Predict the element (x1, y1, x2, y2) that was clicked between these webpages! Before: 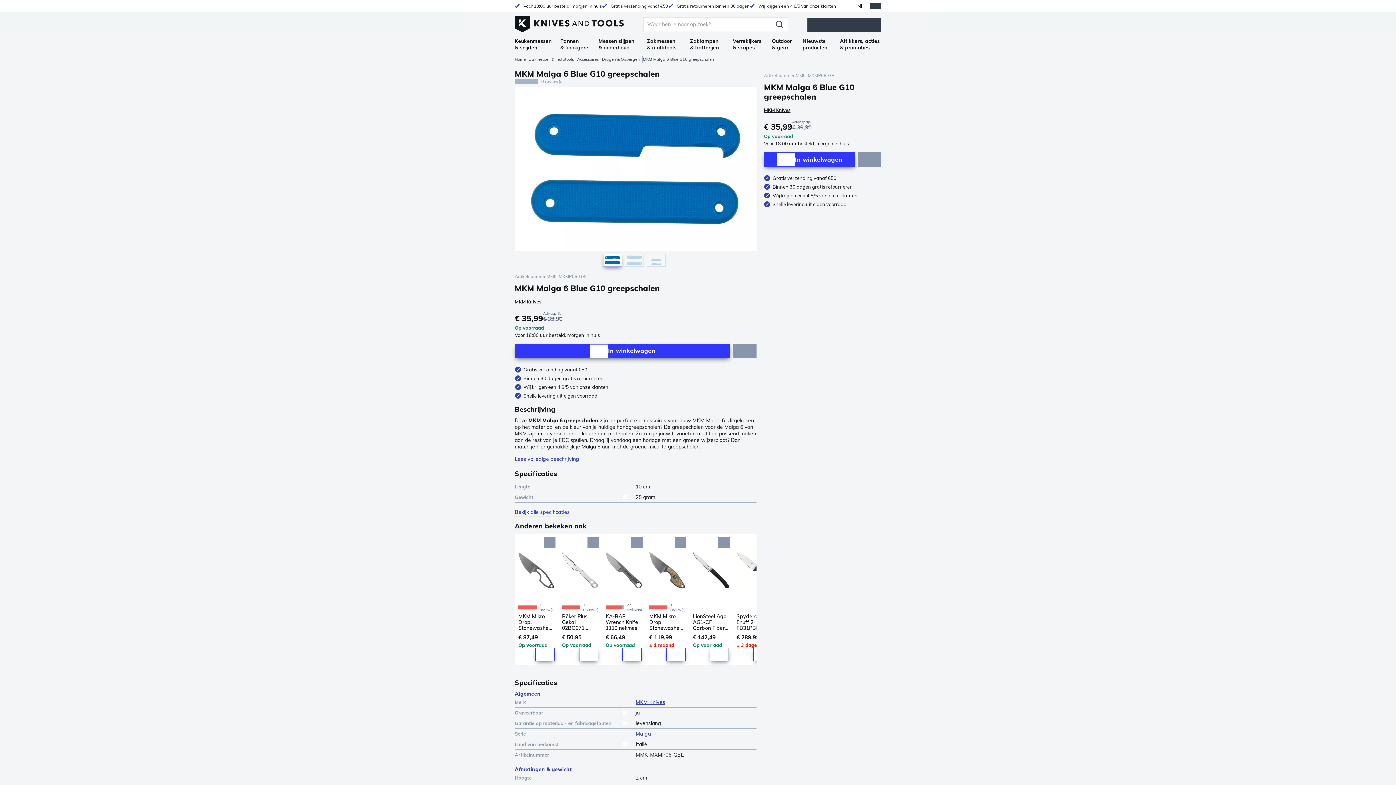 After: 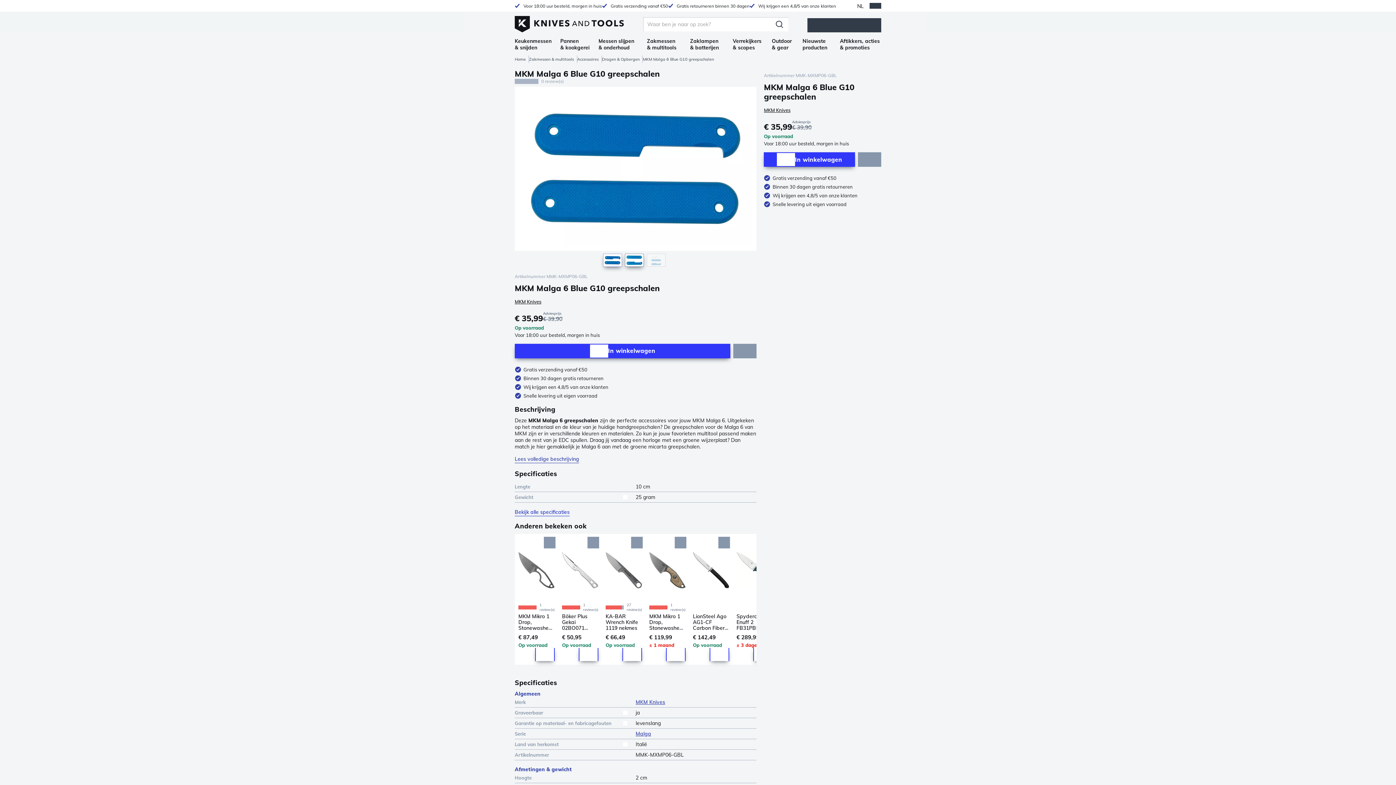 Action: bbox: (624, 253, 643, 266)